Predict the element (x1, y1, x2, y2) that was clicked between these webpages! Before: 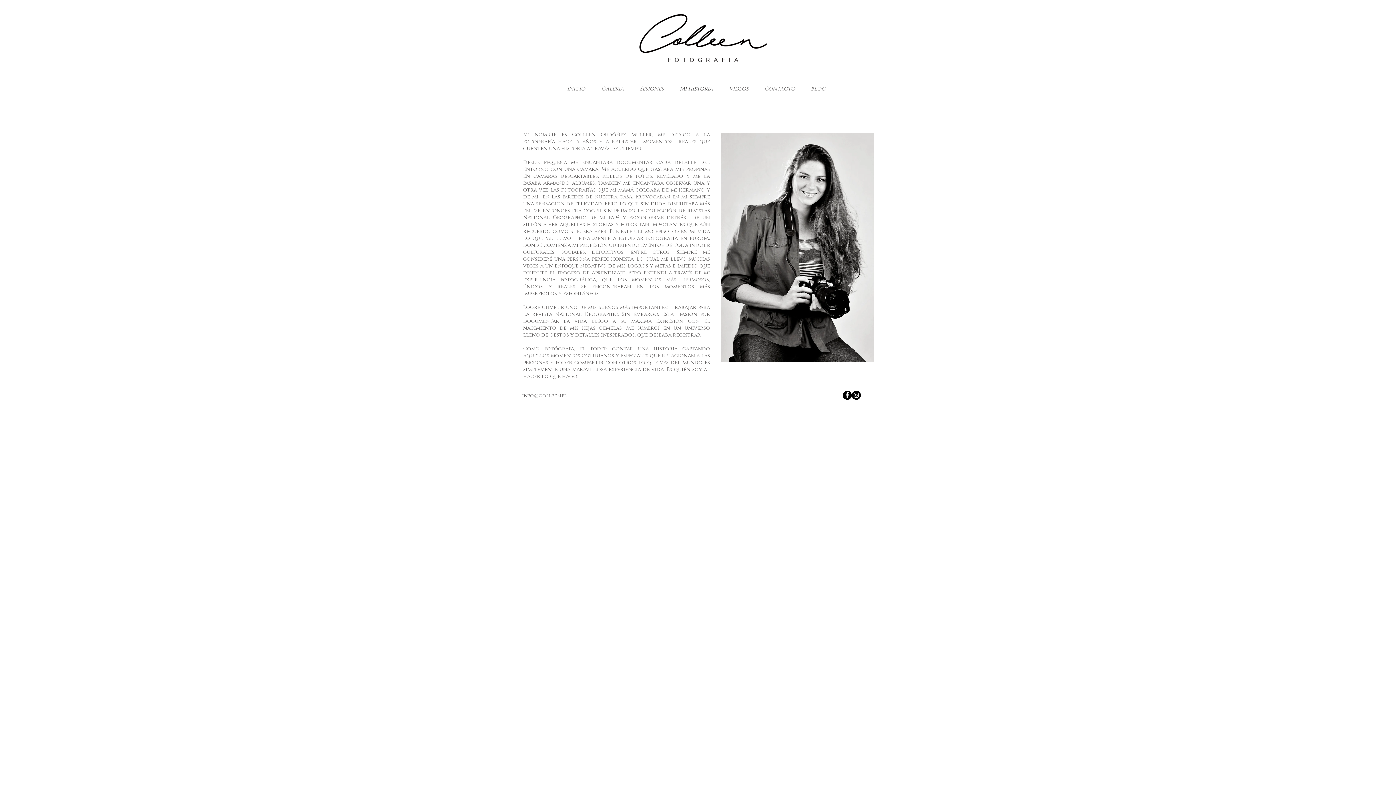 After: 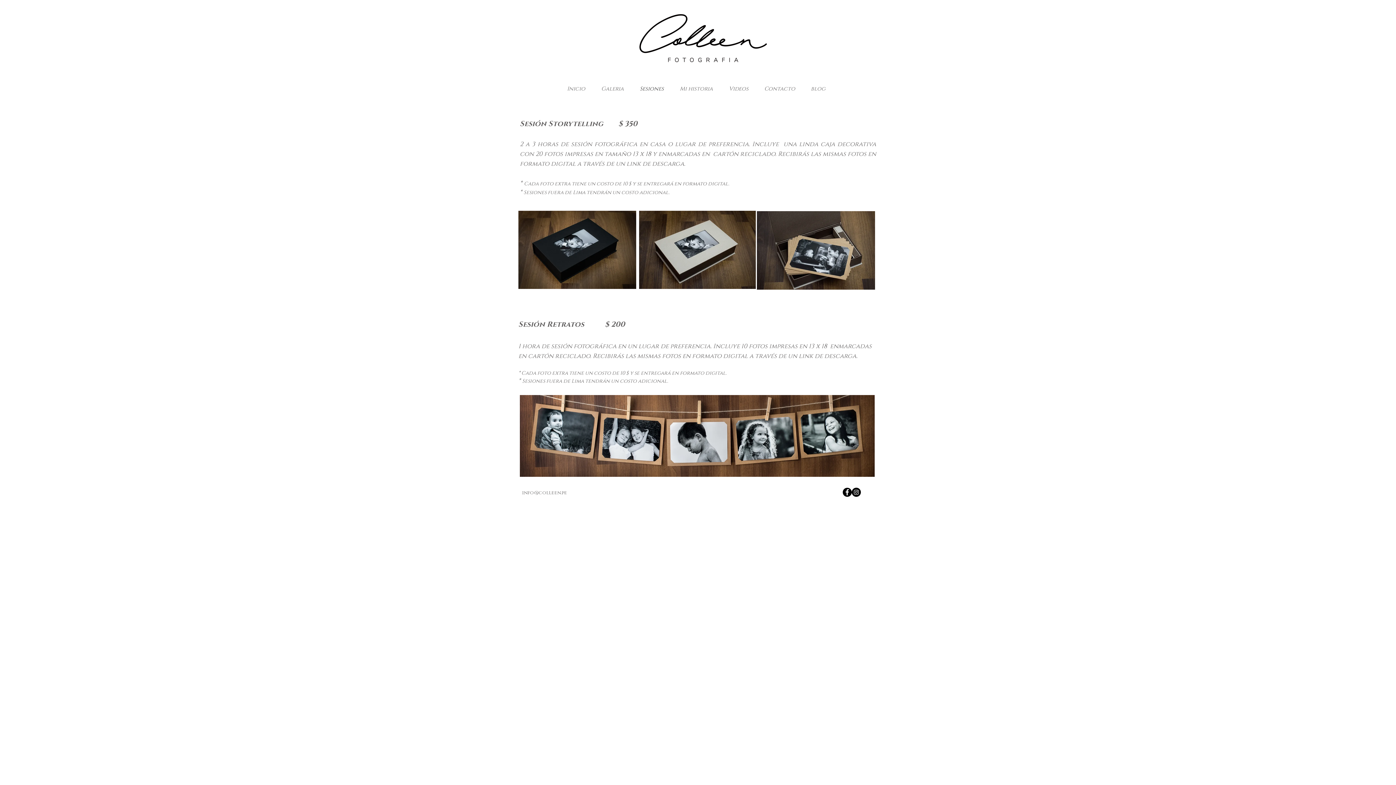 Action: label: Sesiones bbox: (632, 83, 672, 94)